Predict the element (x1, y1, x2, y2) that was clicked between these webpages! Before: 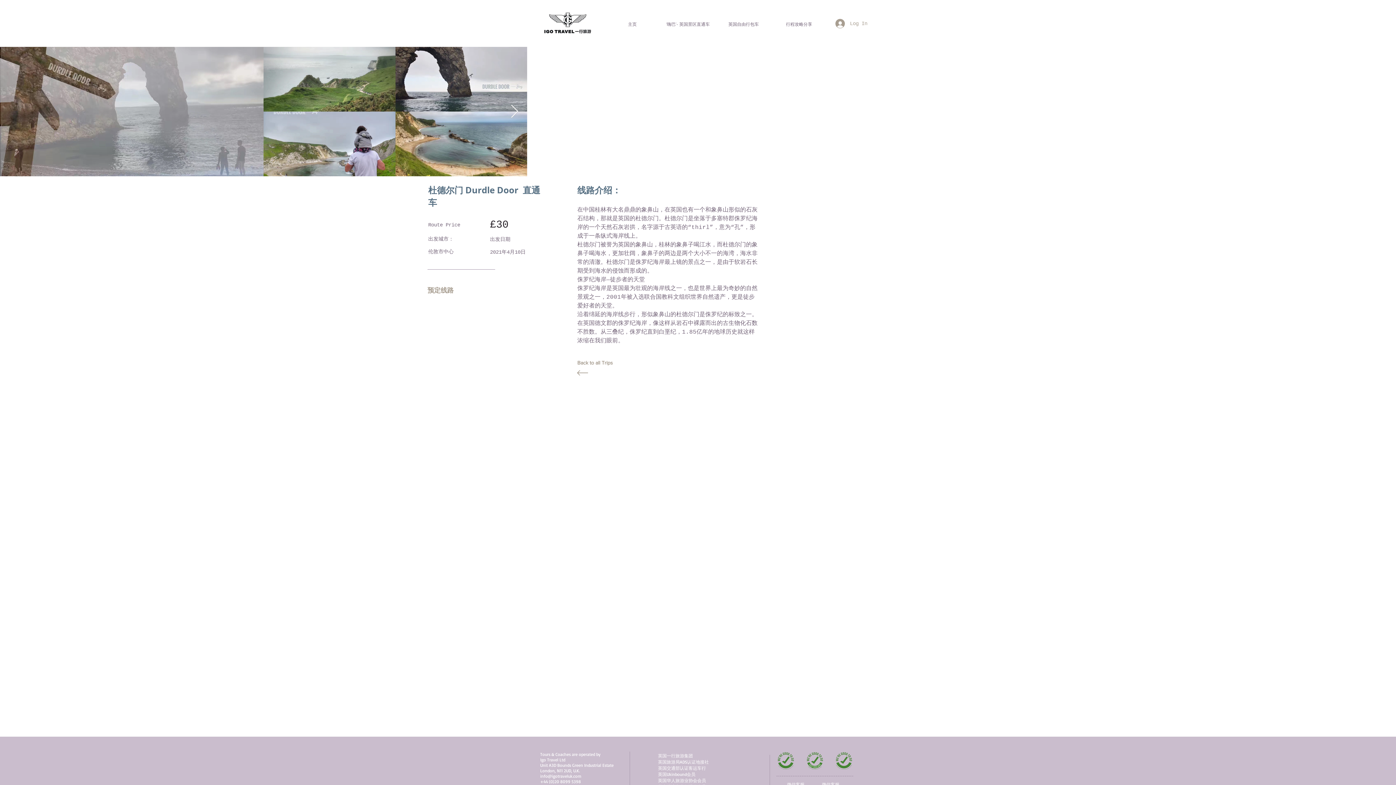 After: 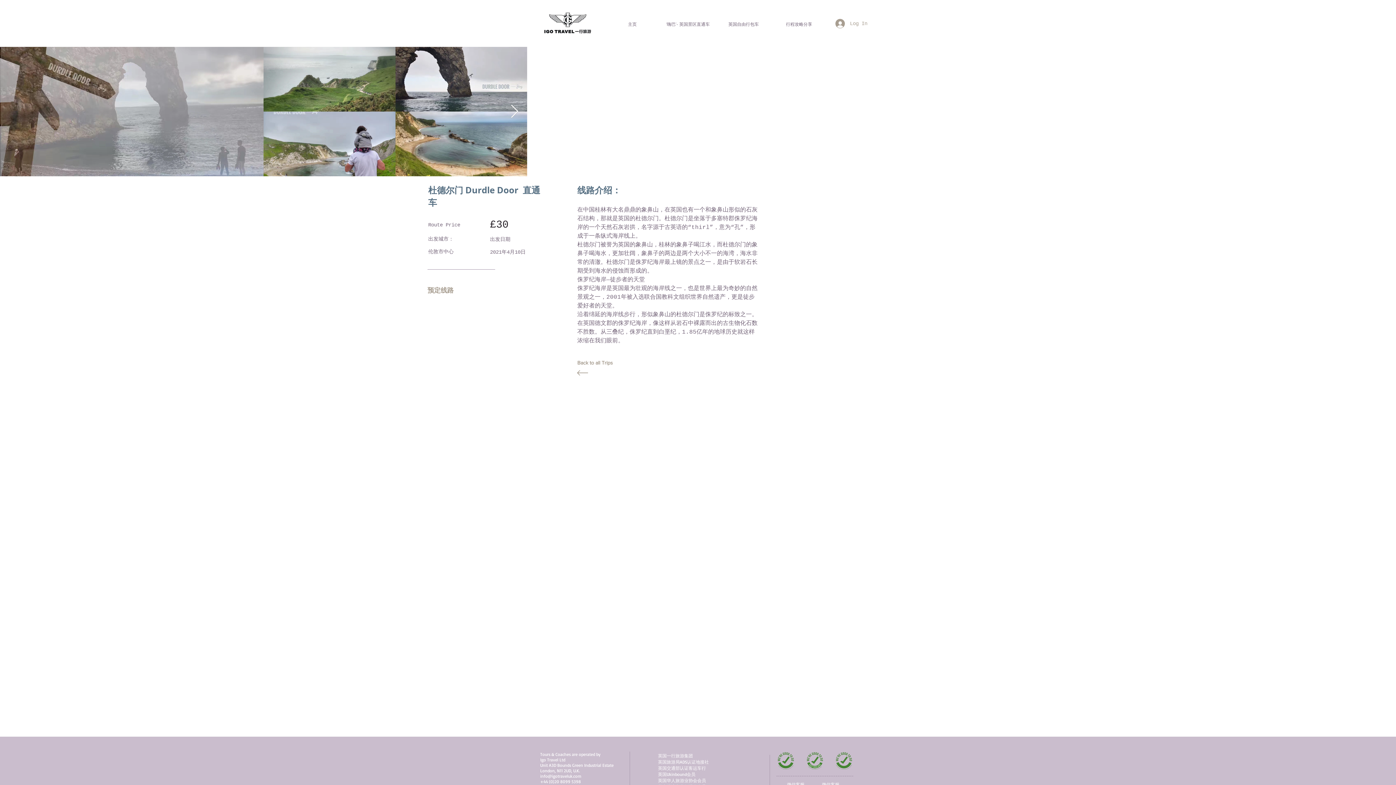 Action: bbox: (510, 104, 518, 118) label: Next Item